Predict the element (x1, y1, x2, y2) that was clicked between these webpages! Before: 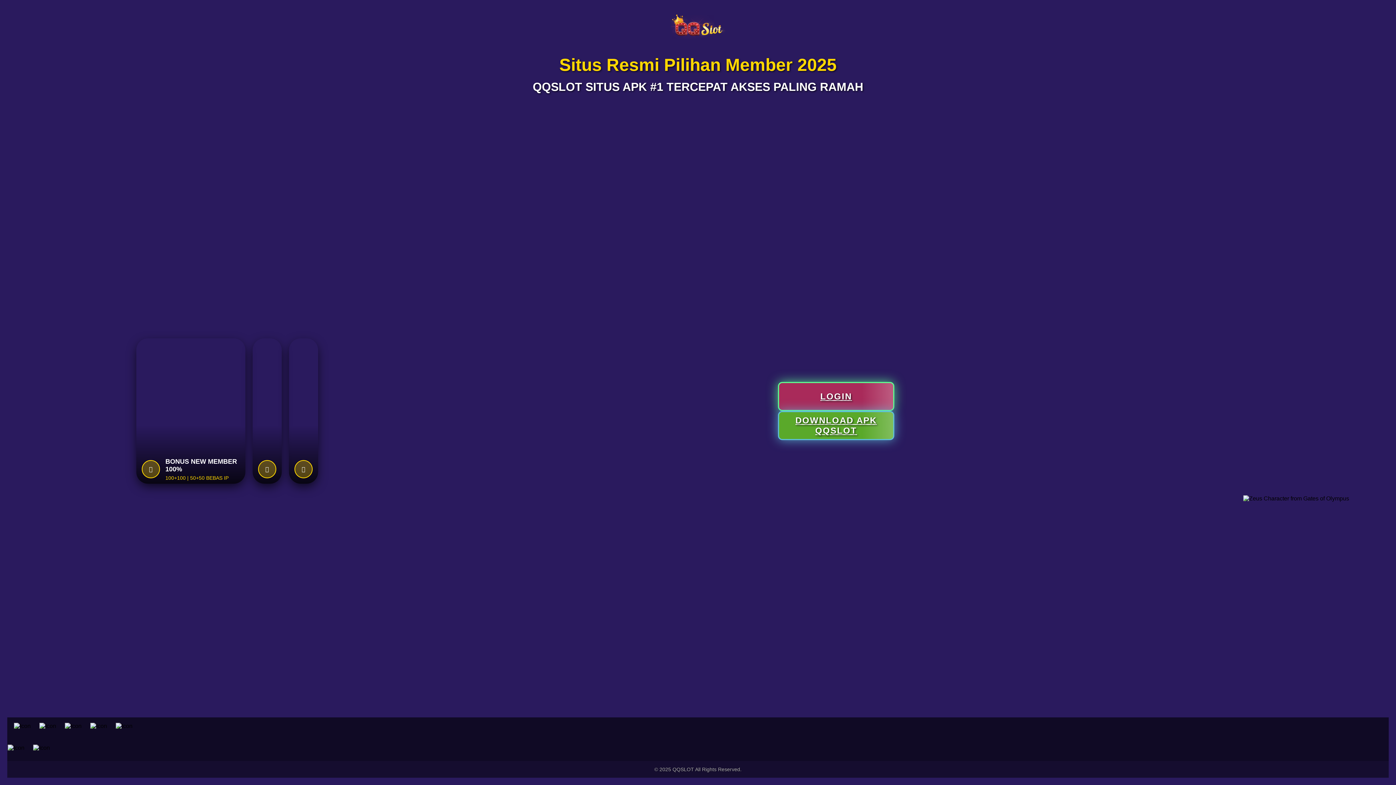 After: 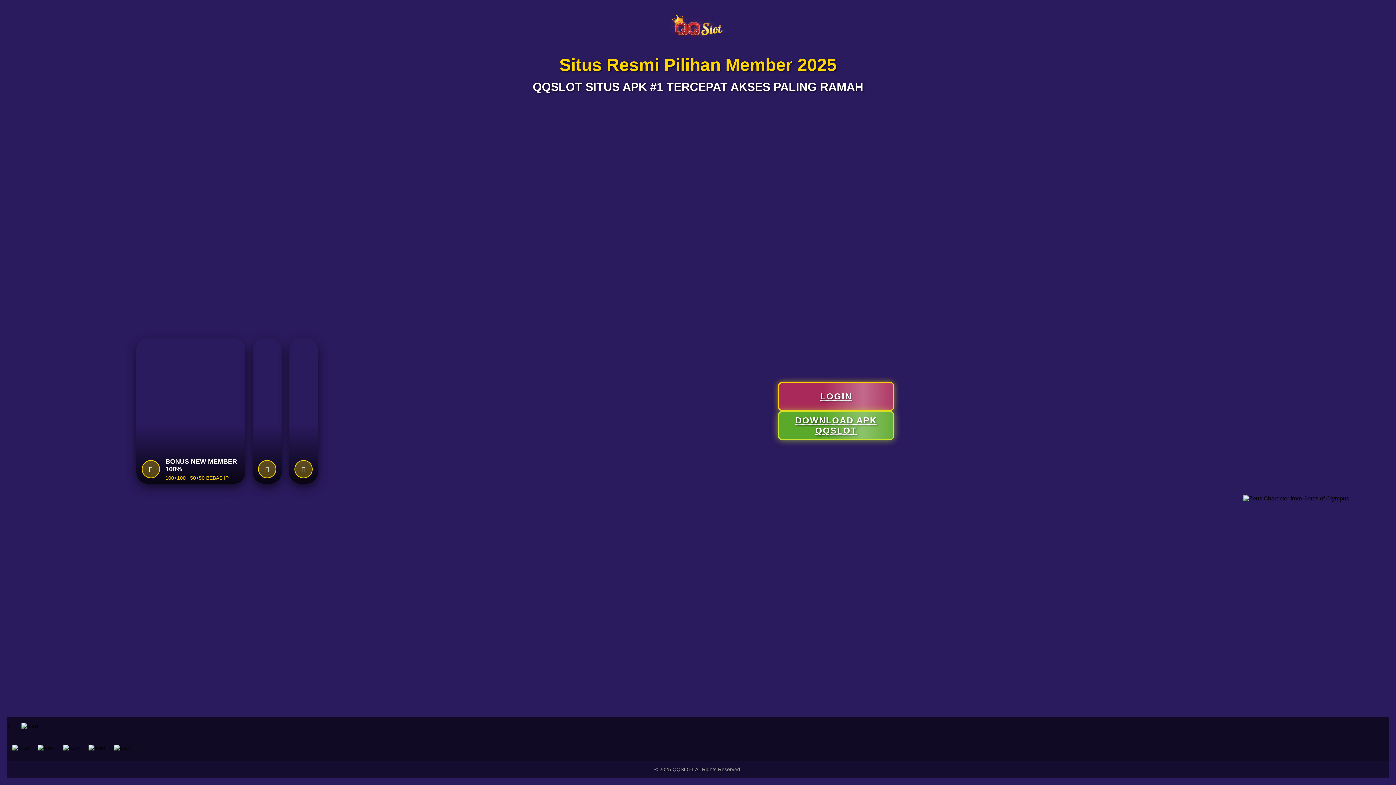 Action: bbox: (670, 14, 725, 40)